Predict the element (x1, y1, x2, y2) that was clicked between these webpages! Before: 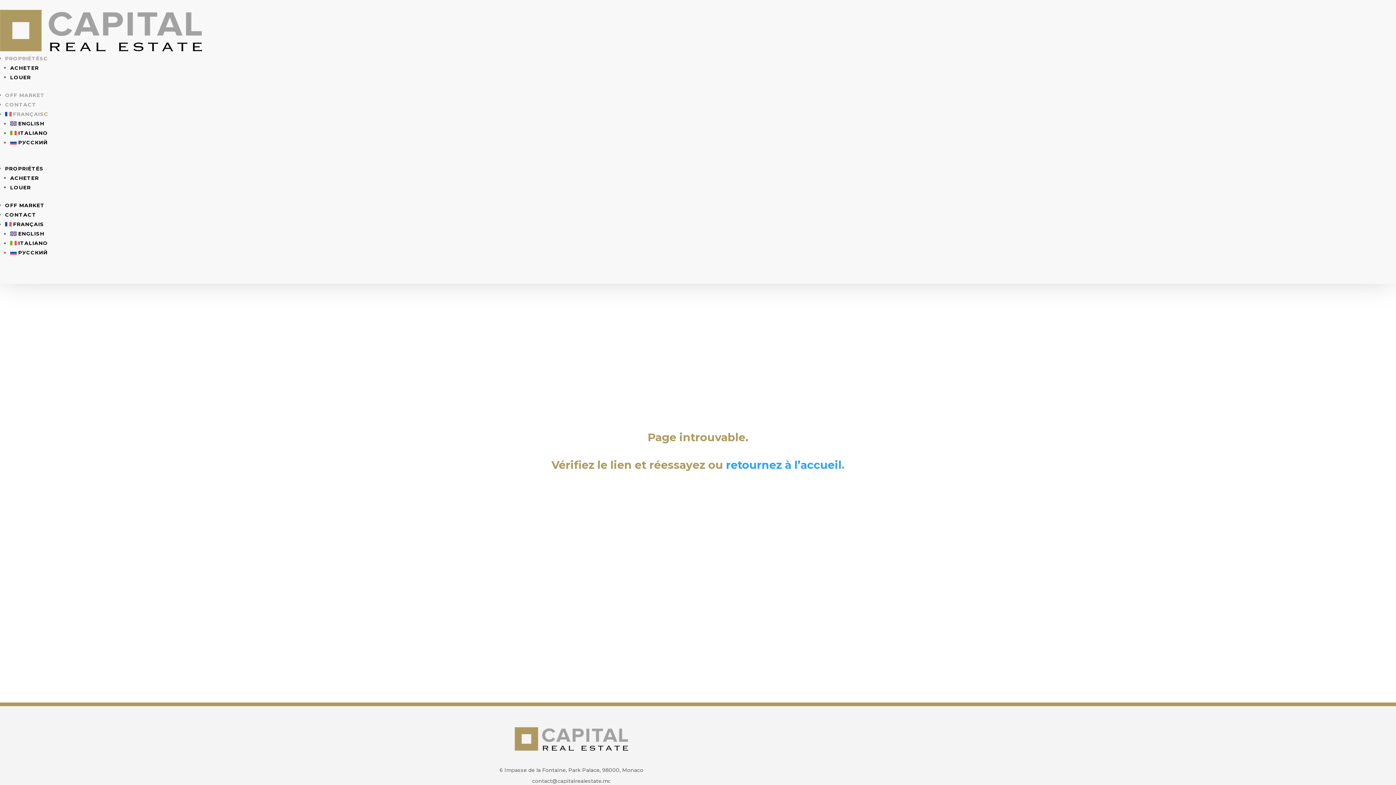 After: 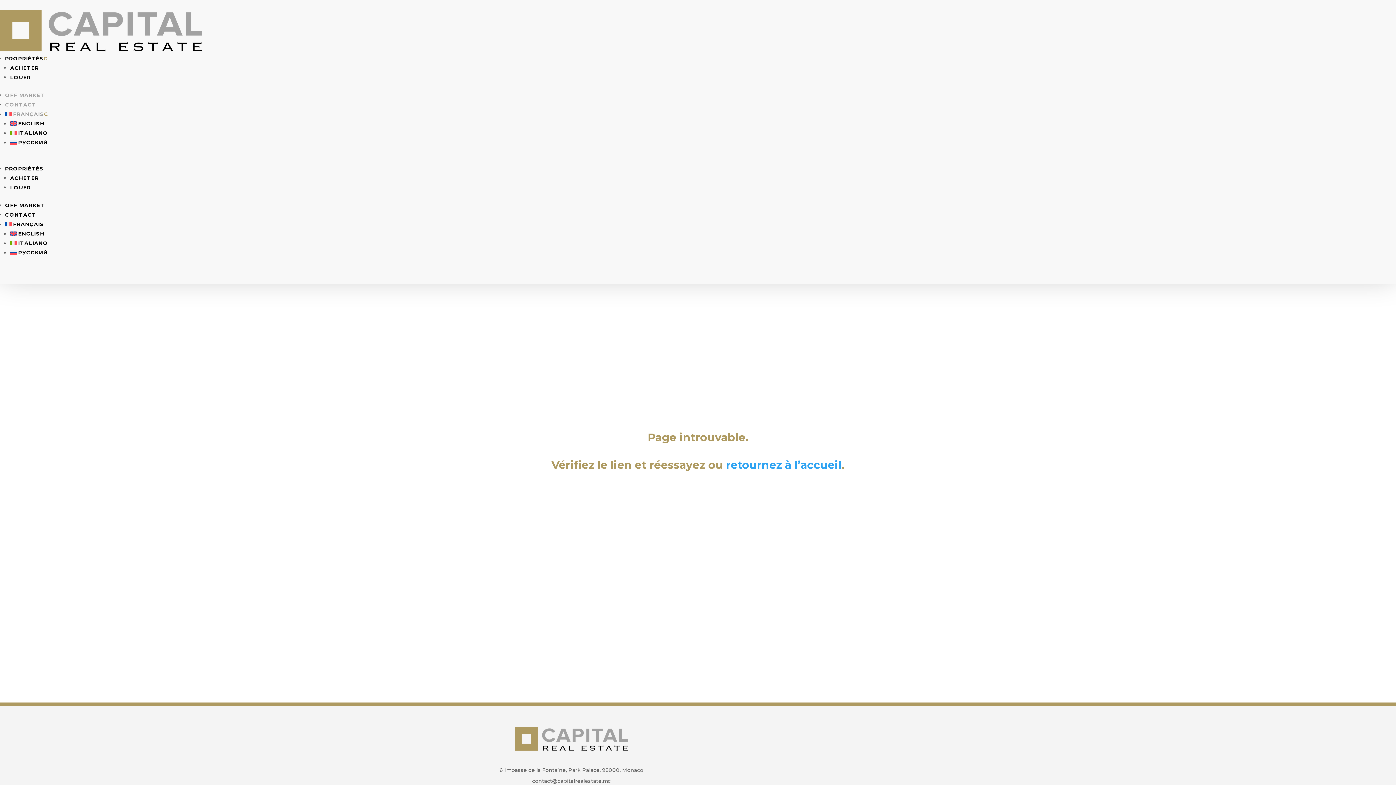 Action: label: PROPRIÉTÉS bbox: (5, 55, 48, 61)